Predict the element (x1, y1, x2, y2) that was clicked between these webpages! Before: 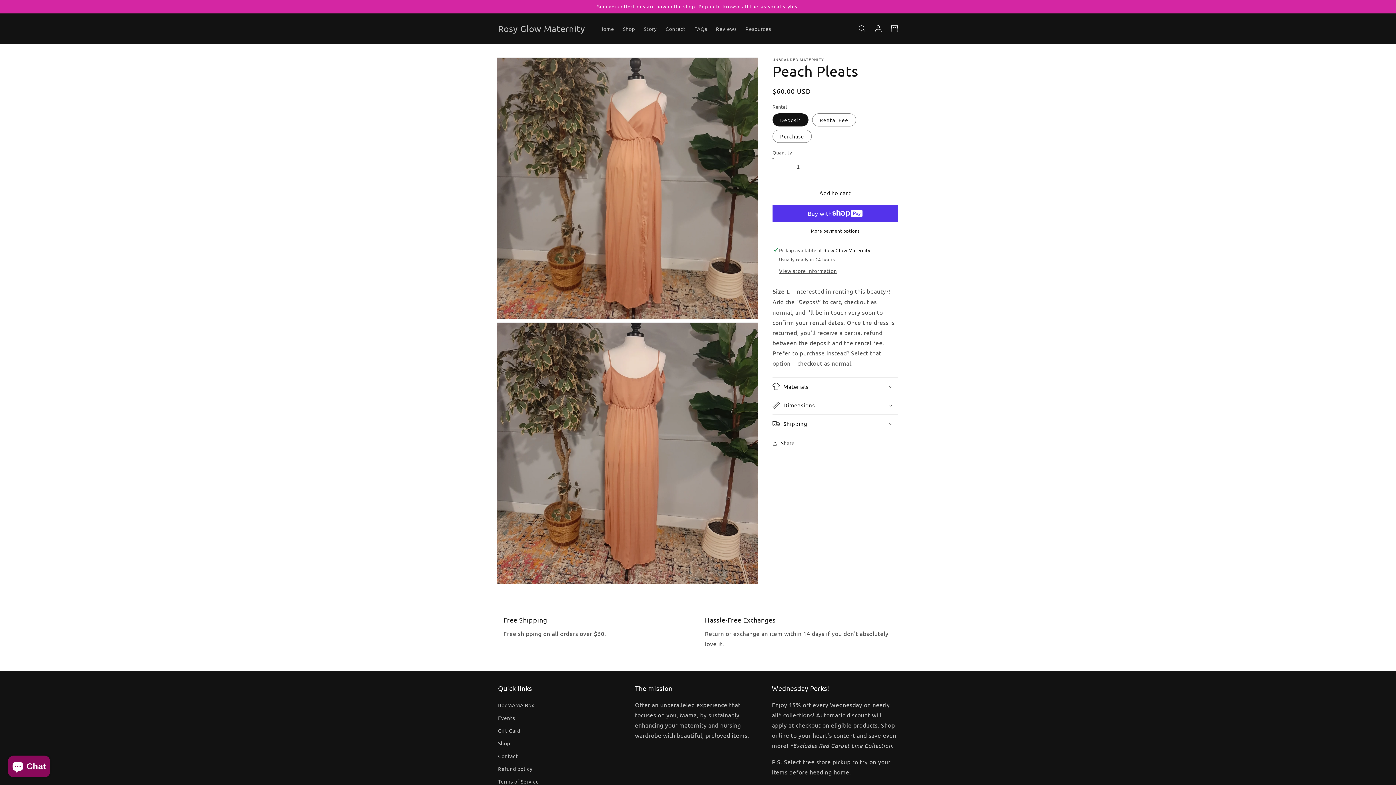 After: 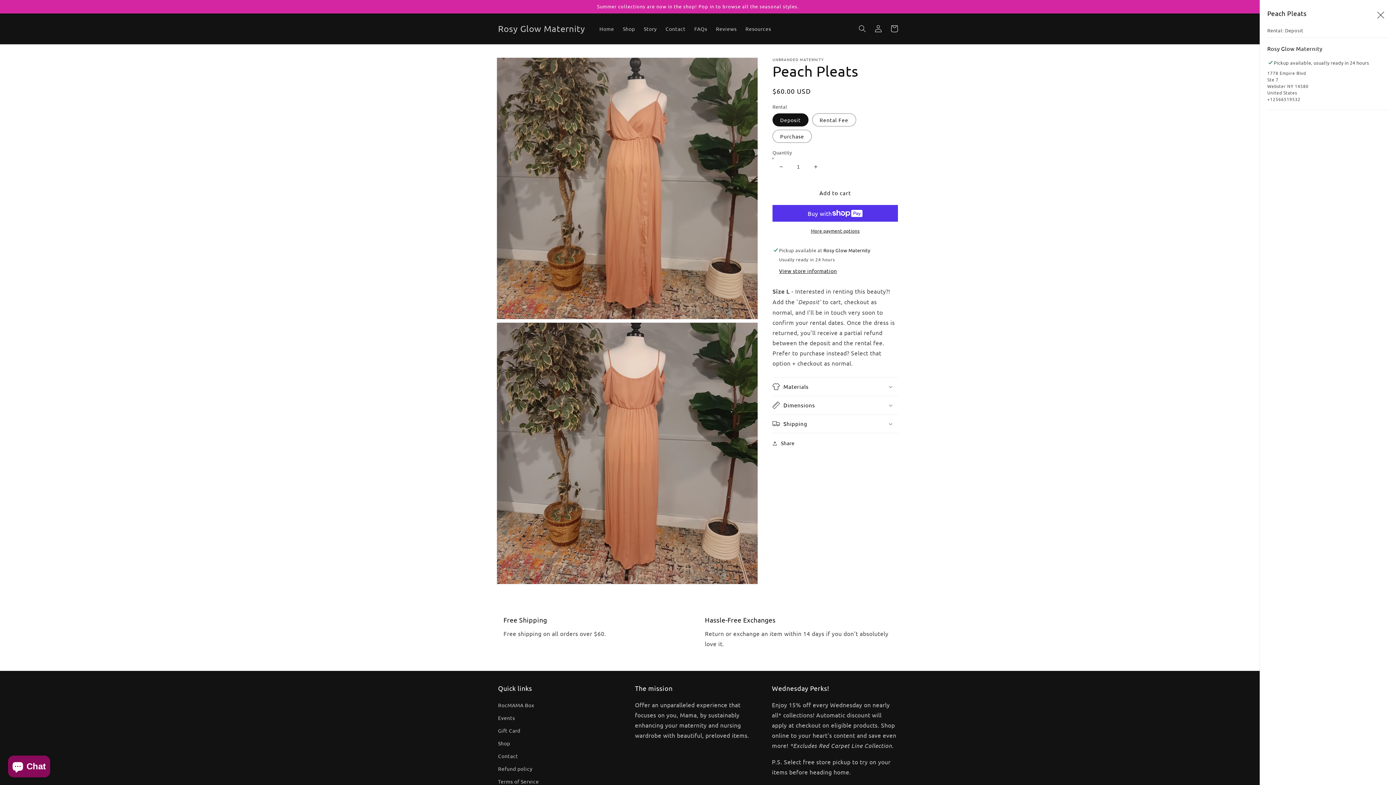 Action: label: View store information bbox: (779, 267, 837, 274)